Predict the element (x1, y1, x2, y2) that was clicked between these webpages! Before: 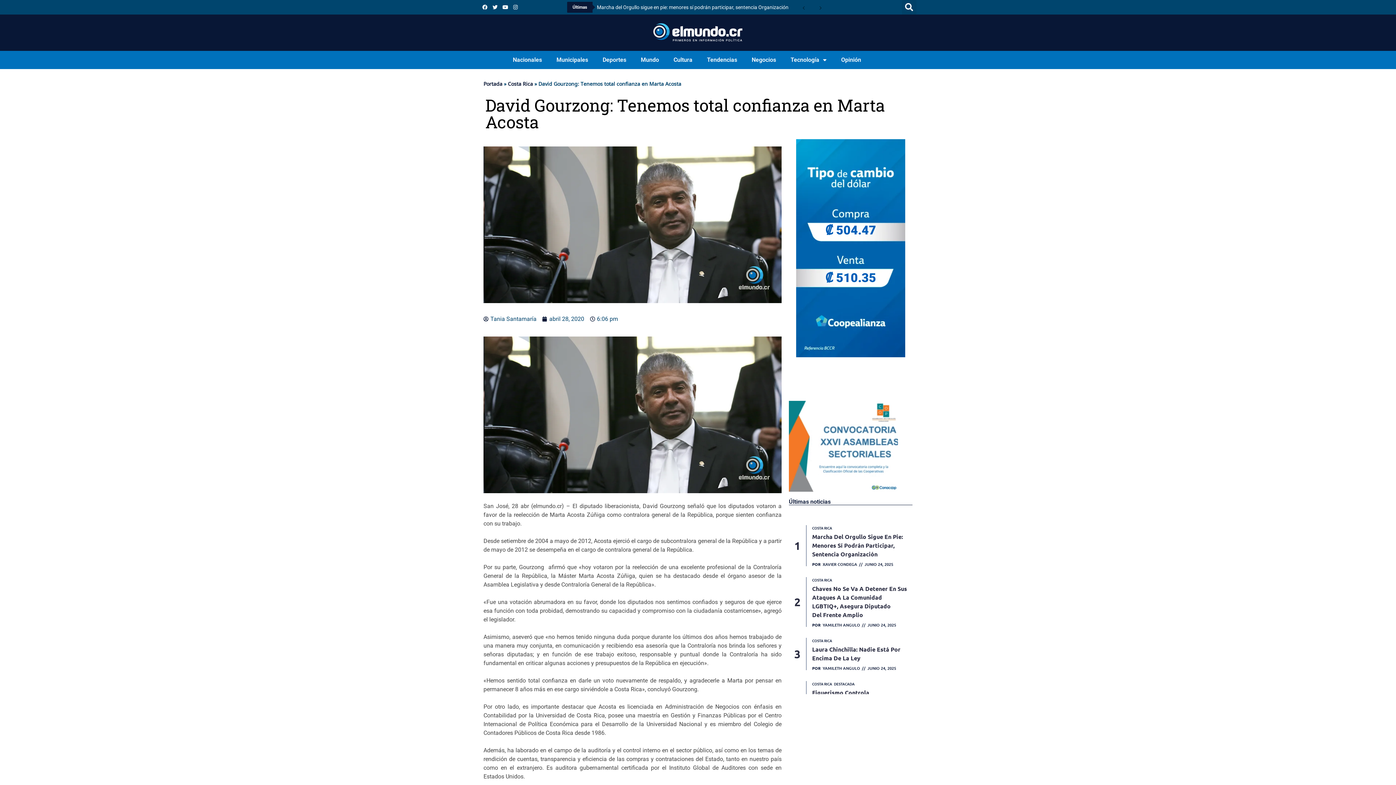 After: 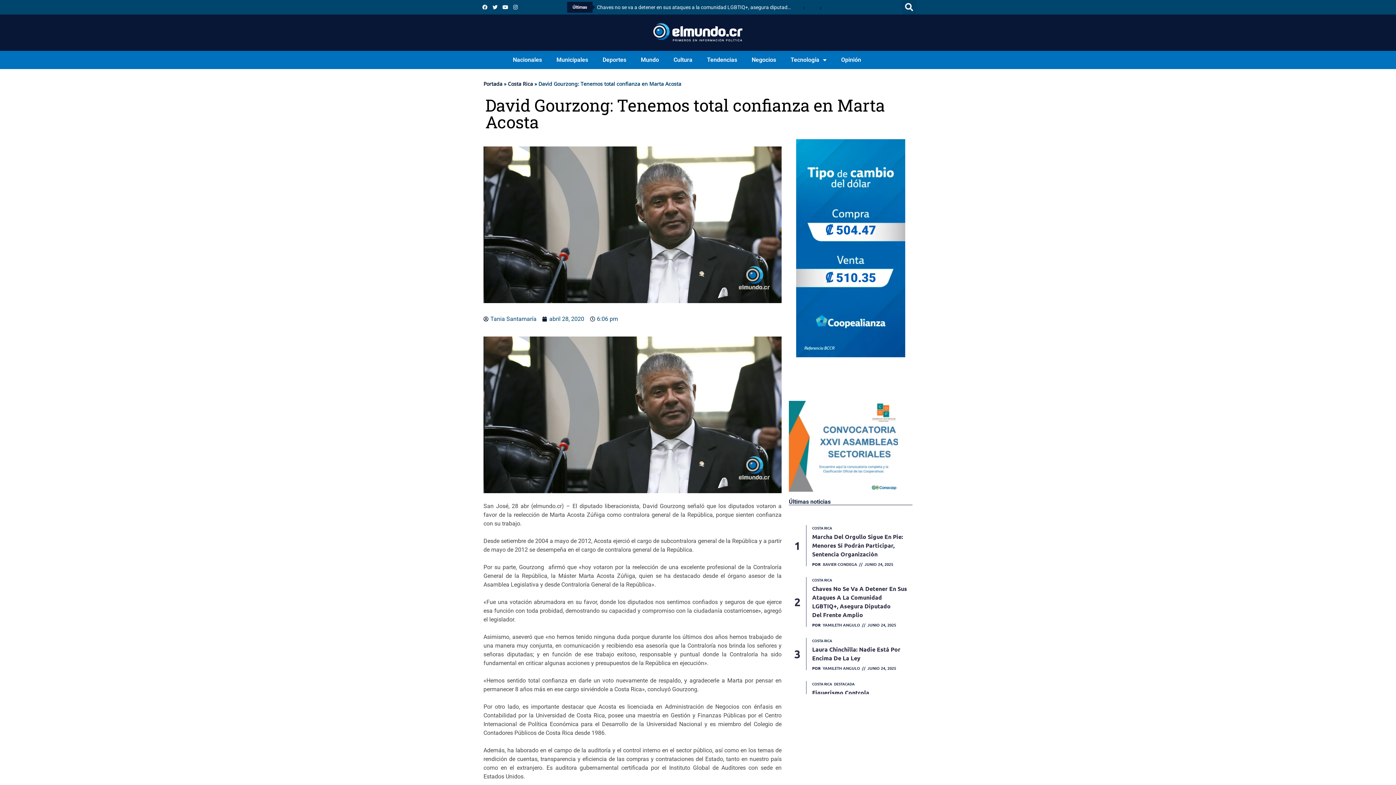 Action: bbox: (789, 401, 898, 492)